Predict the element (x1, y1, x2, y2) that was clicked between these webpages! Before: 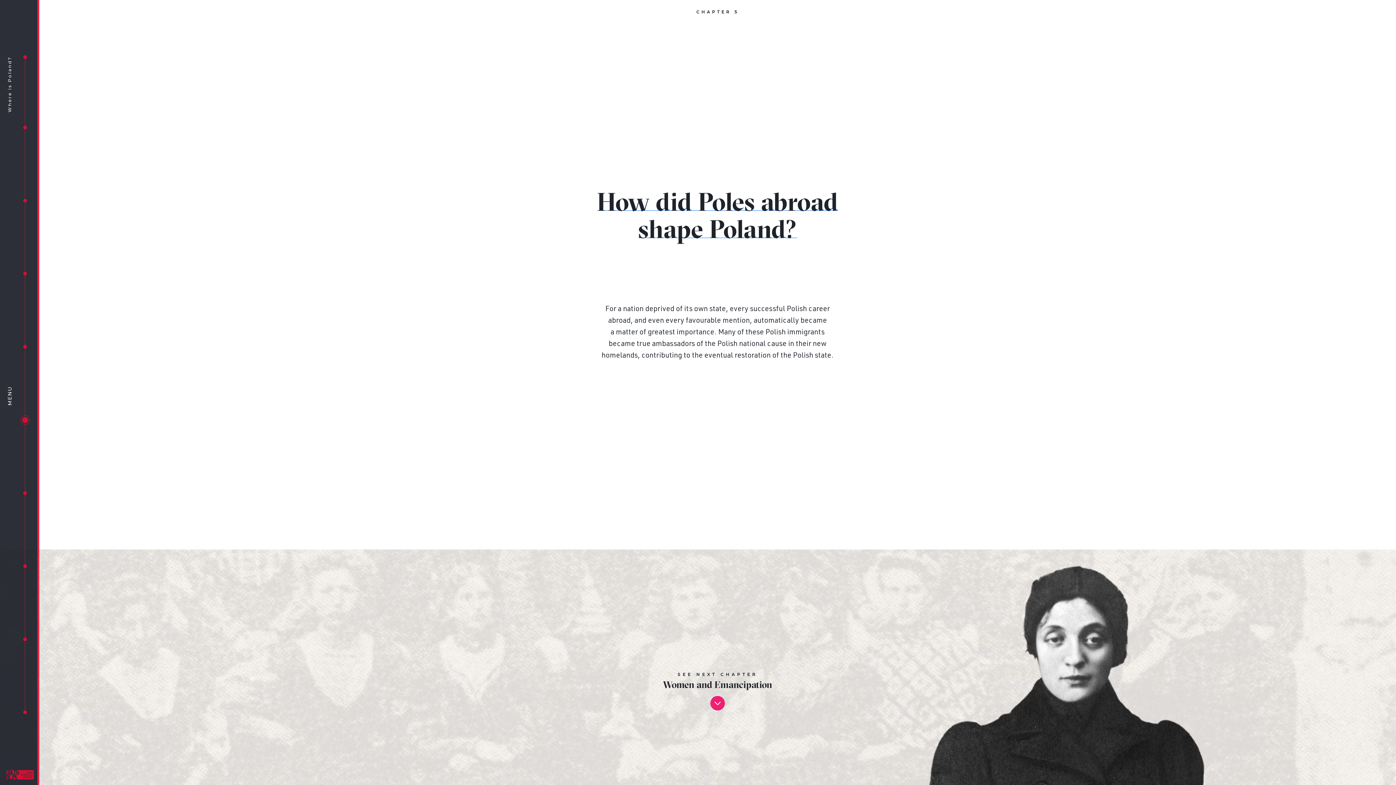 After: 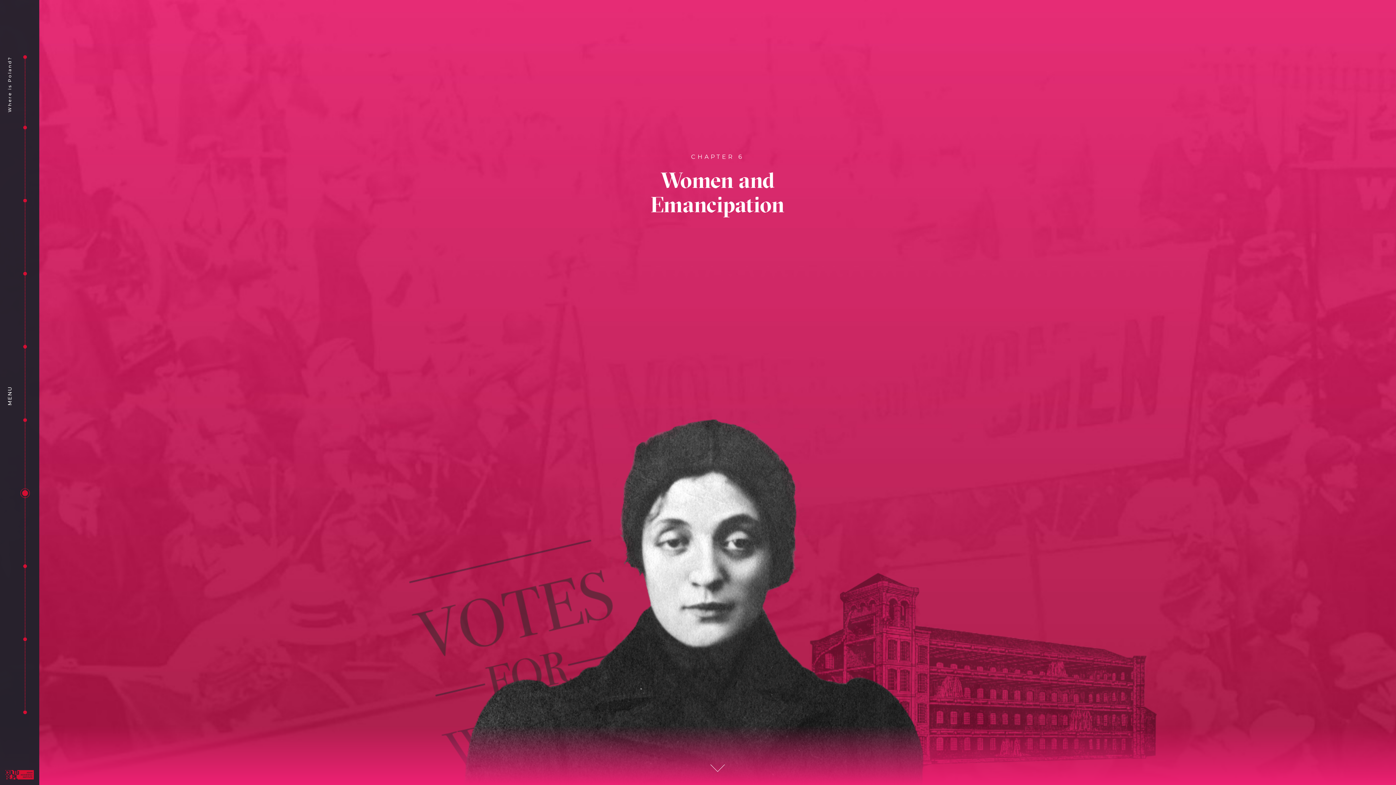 Action: bbox: (663, 669, 772, 710) label: SEE NEXT CHAPTER
Women and Emancipation
